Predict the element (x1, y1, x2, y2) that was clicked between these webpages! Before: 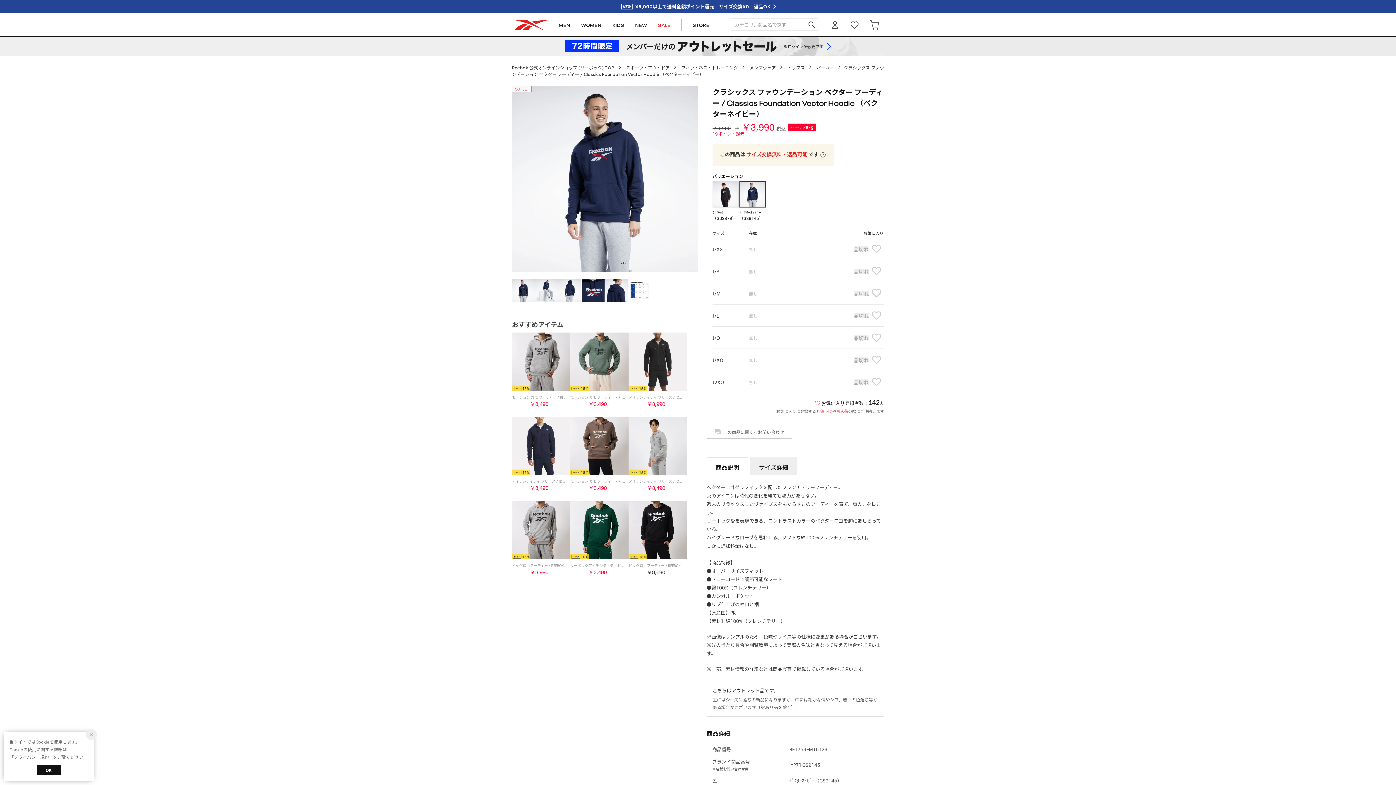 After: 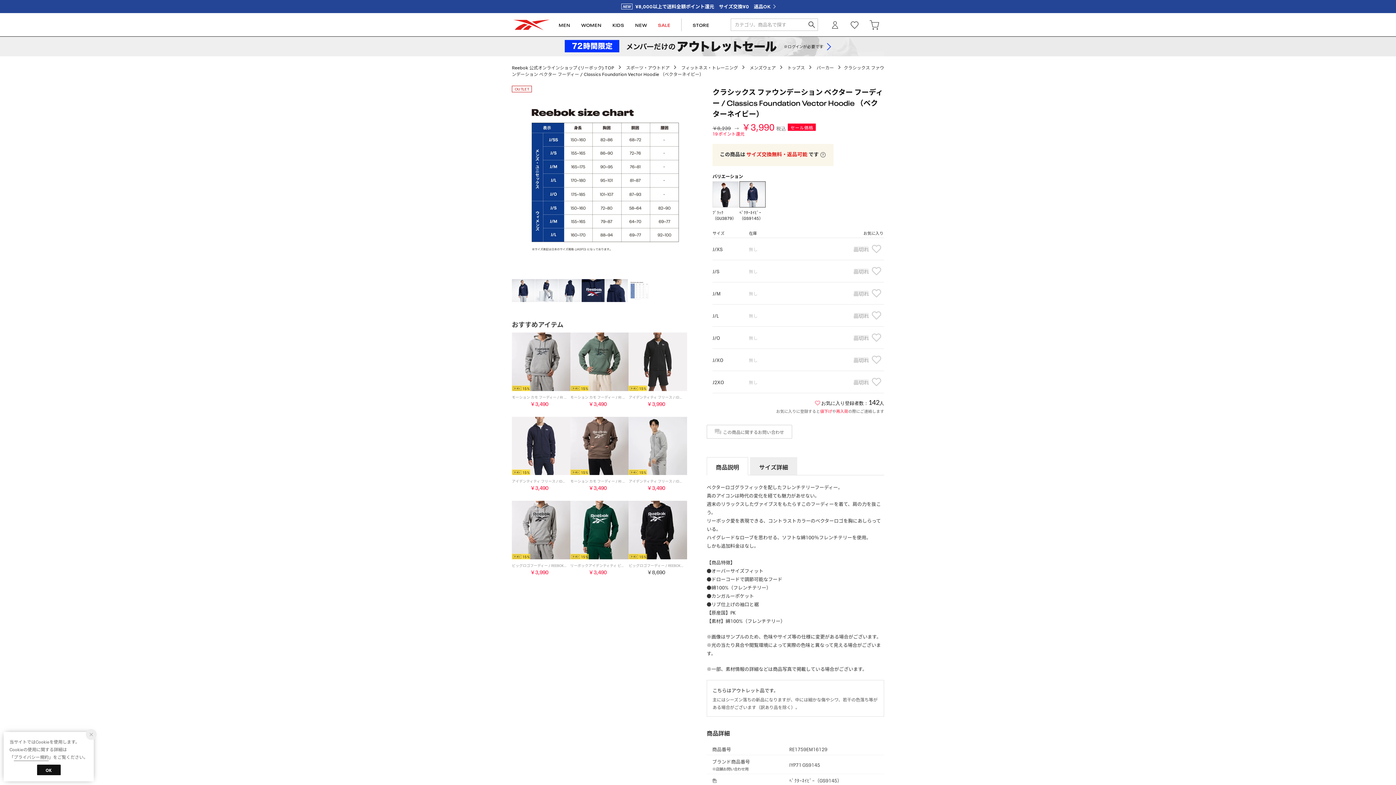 Action: bbox: (628, 279, 651, 302)